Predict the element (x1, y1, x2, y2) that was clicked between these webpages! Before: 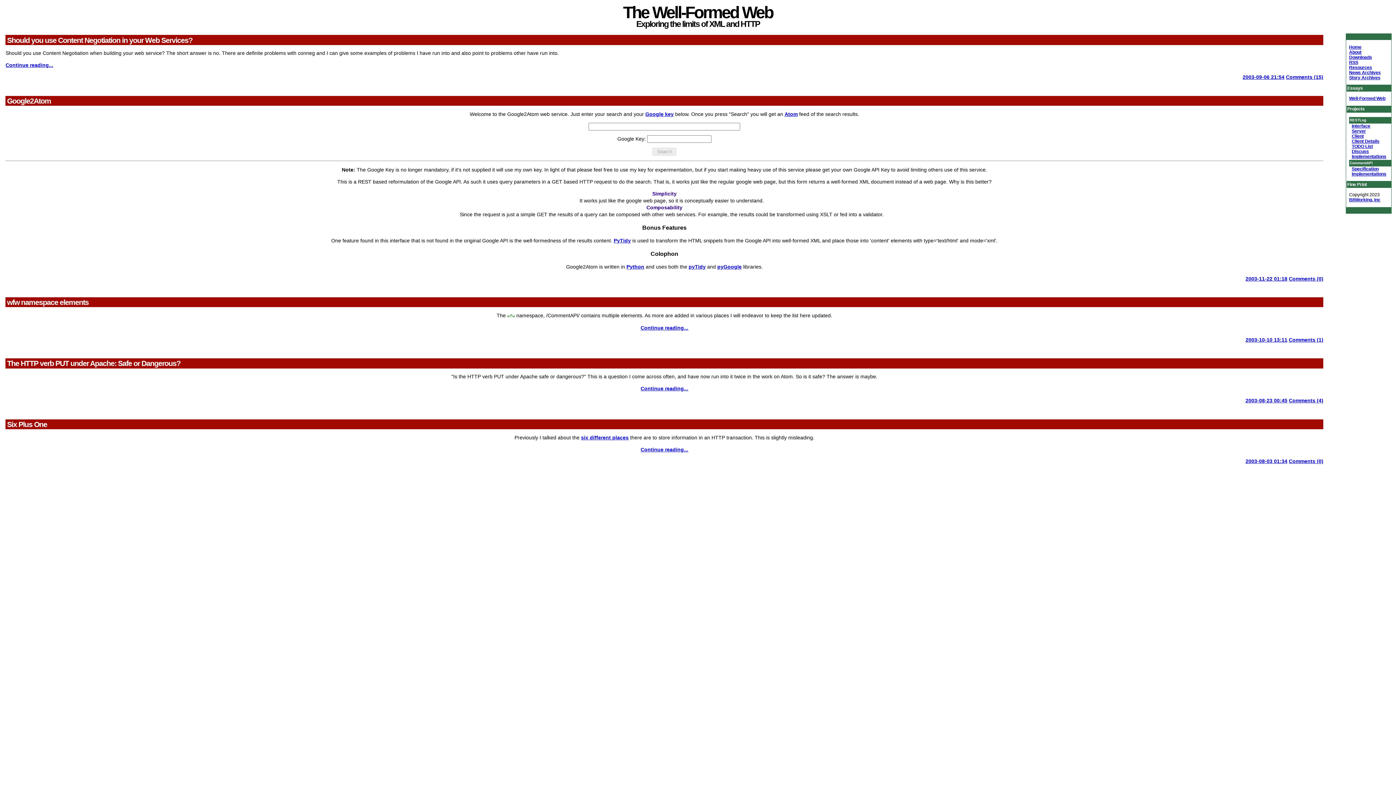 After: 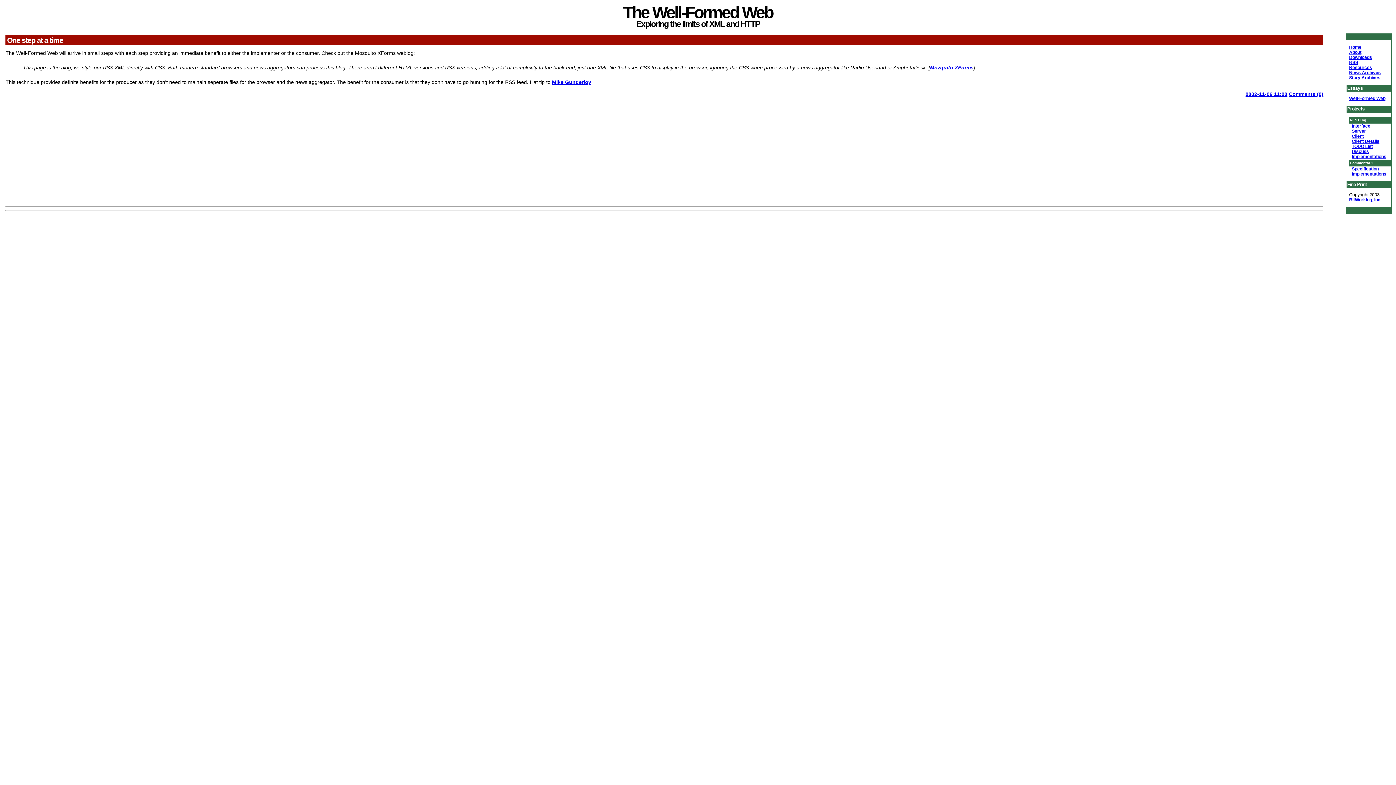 Action: label: Implementations bbox: (1352, 171, 1386, 176)